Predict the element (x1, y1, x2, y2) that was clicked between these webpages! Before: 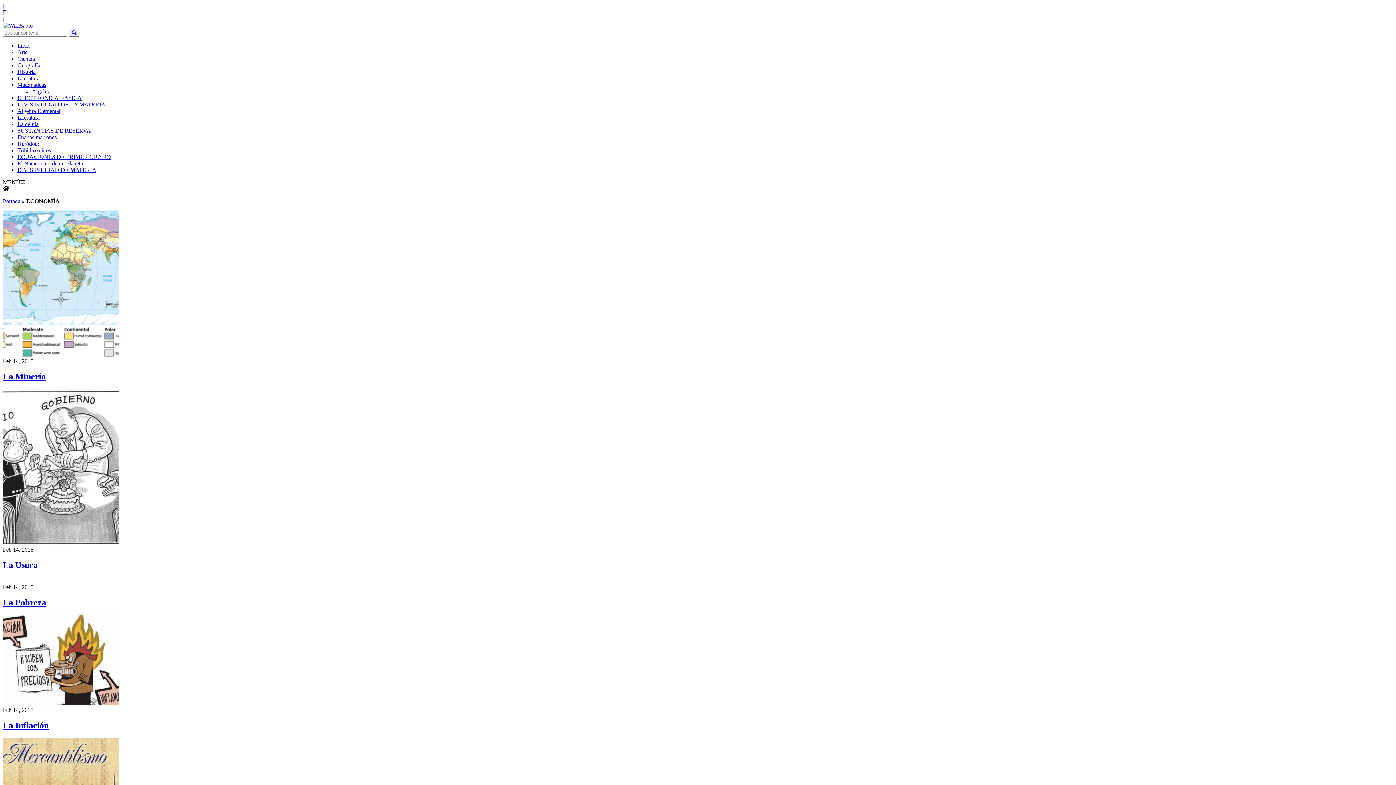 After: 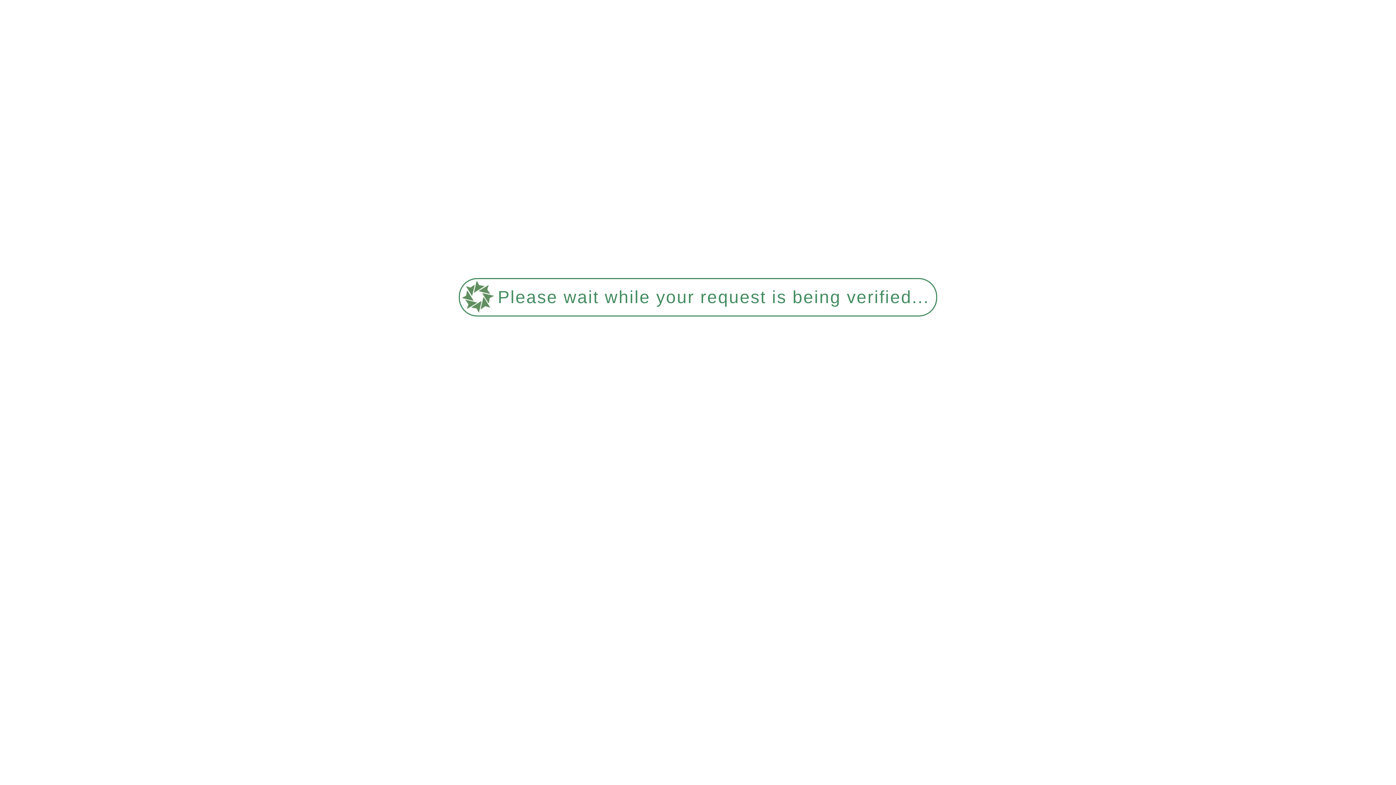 Action: label: La Pobreza bbox: (2, 598, 46, 607)